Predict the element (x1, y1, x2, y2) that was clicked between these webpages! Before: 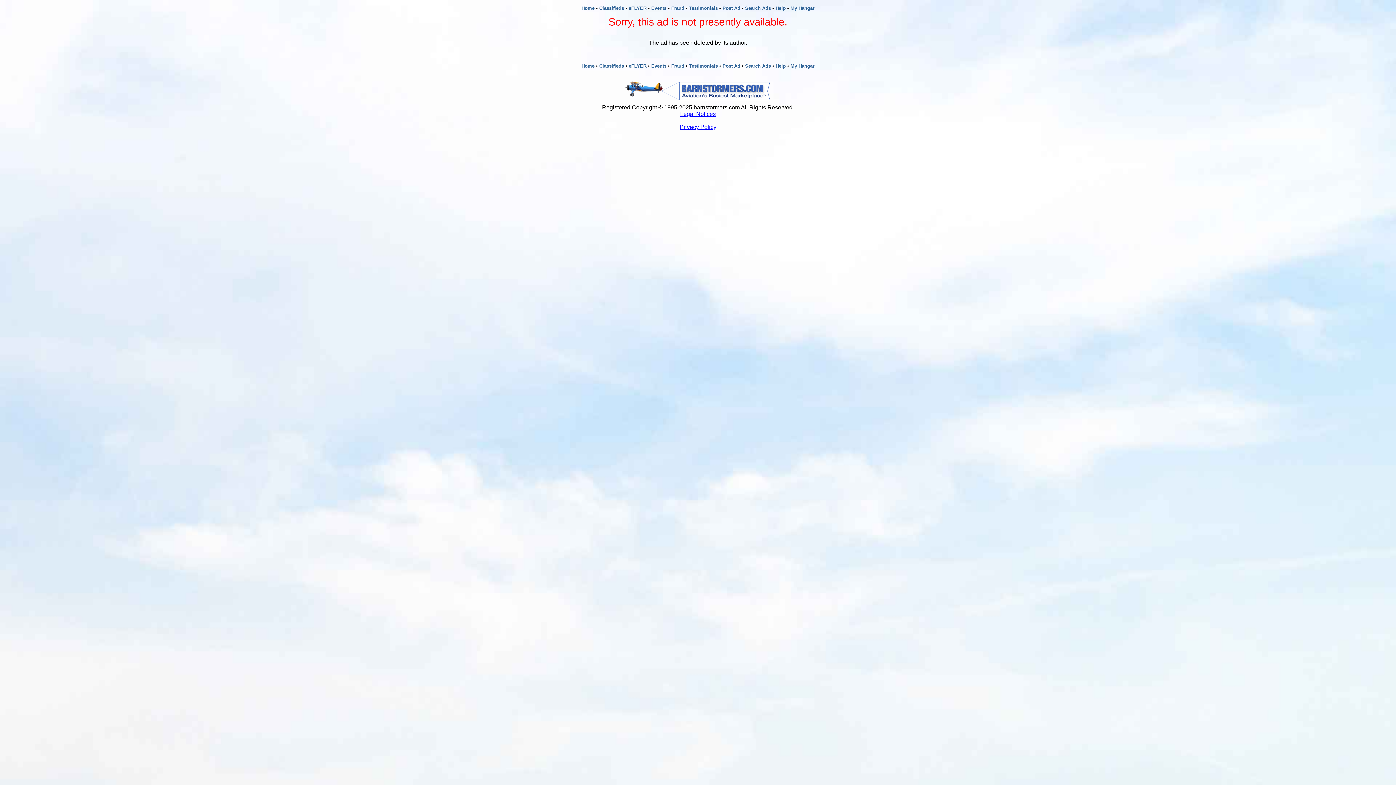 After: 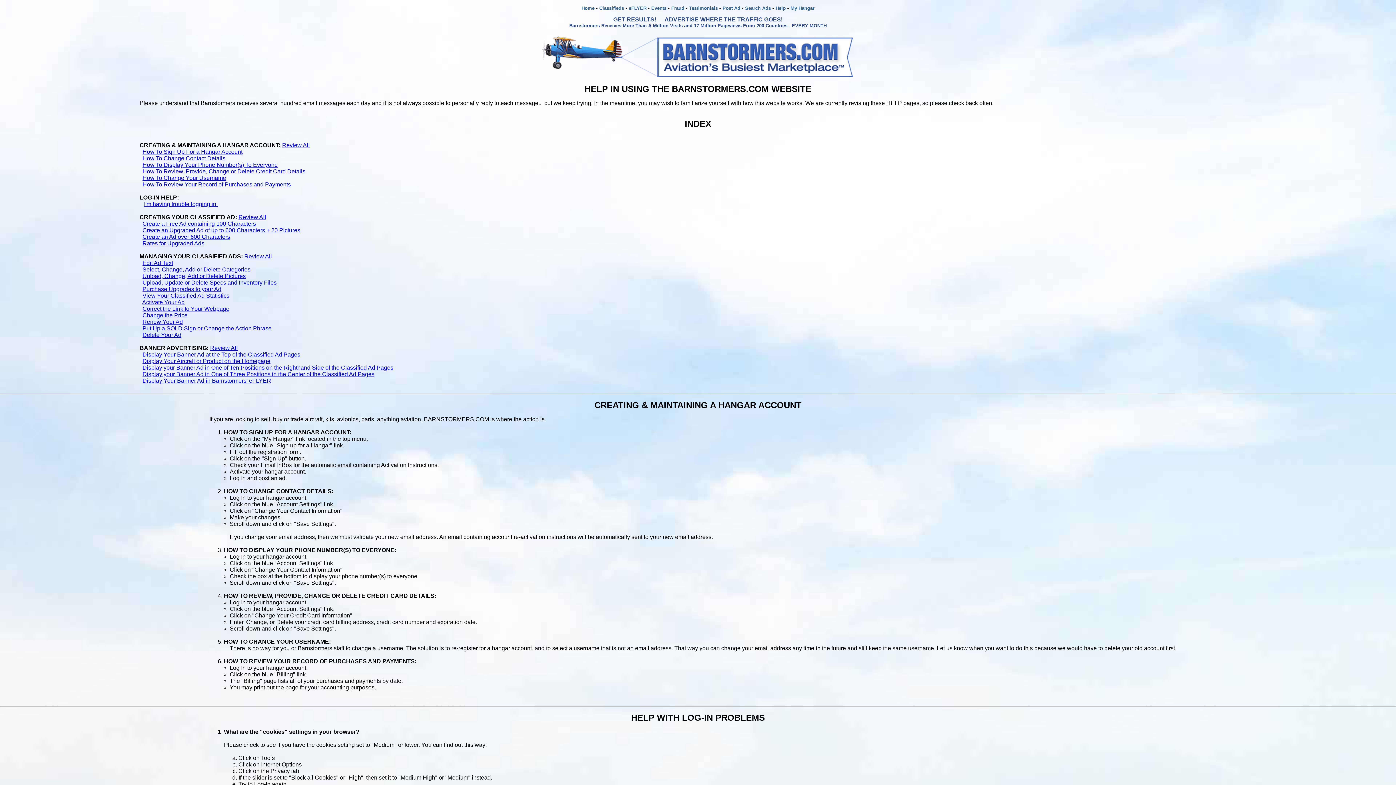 Action: label: Help bbox: (775, 63, 786, 68)